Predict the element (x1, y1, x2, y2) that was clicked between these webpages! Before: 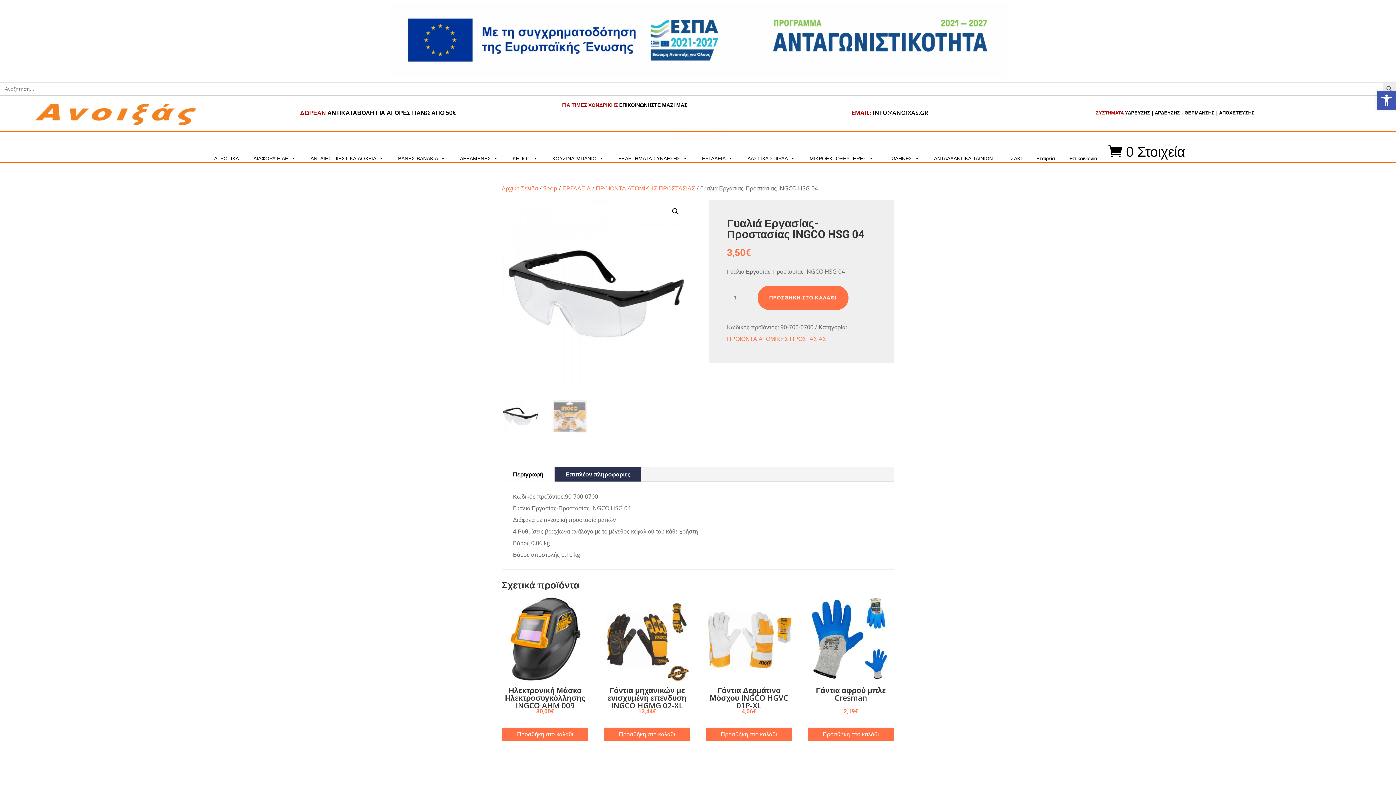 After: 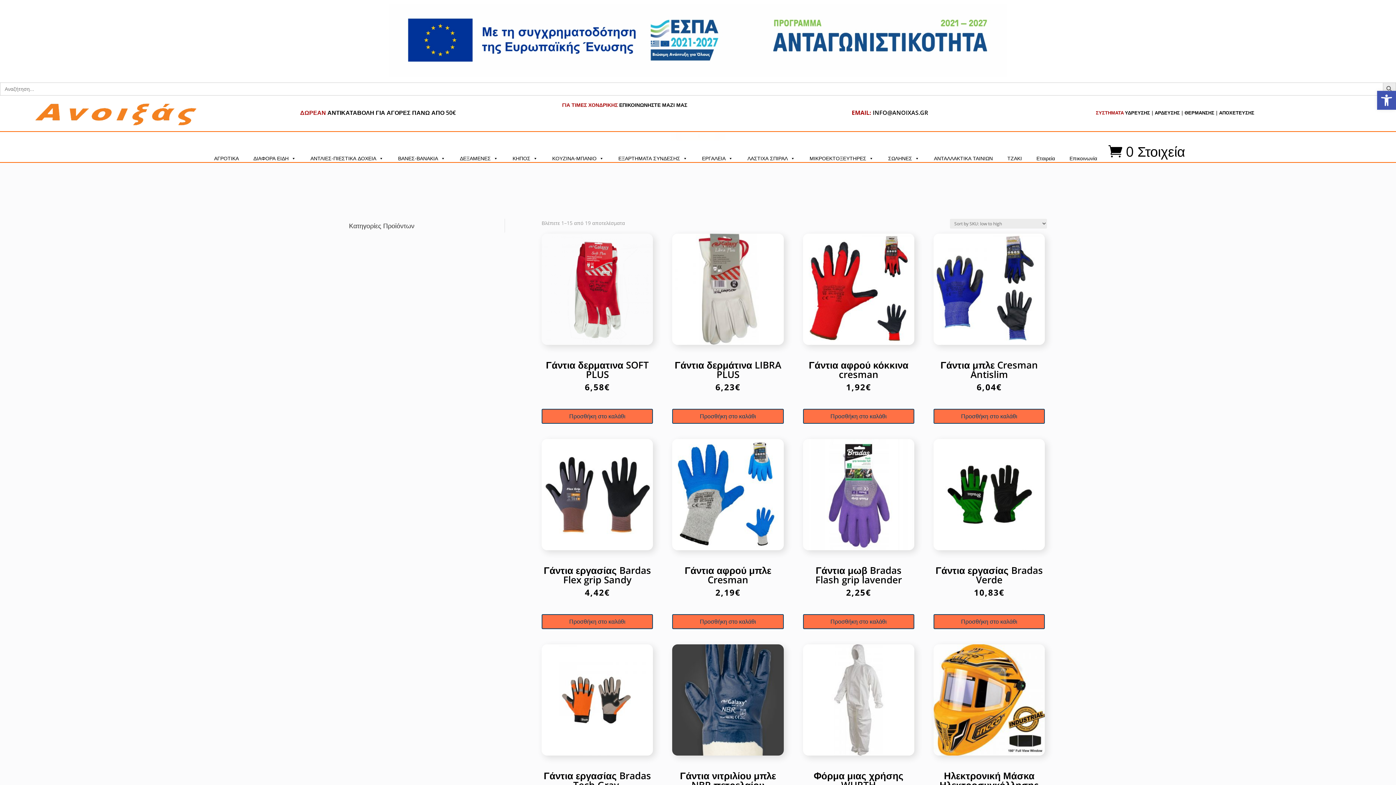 Action: bbox: (727, 335, 826, 343) label: ΠΡΟΙΟΝΤΑ ΑΤΟΜΙΚΗΣ ΠΡΟΣΤΑΣΙΑΣ